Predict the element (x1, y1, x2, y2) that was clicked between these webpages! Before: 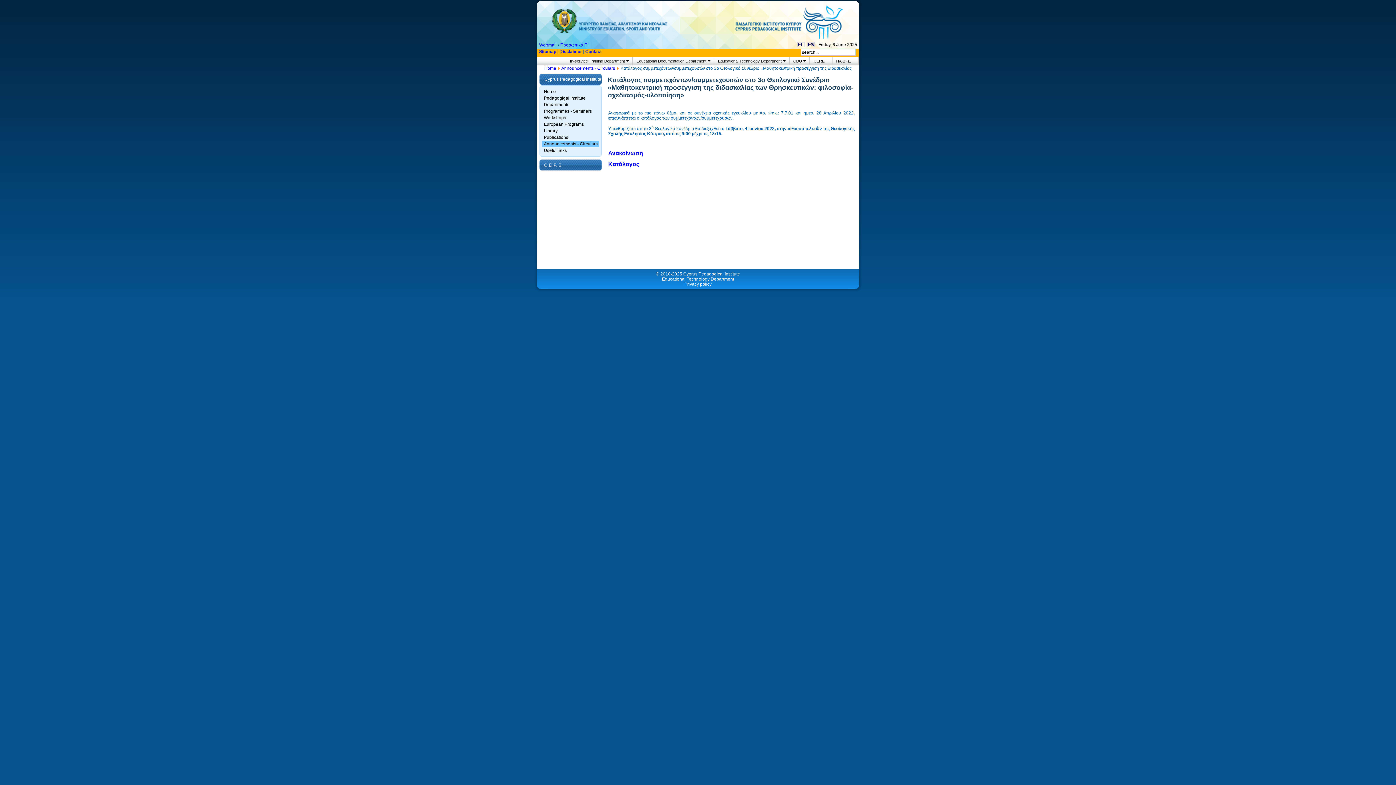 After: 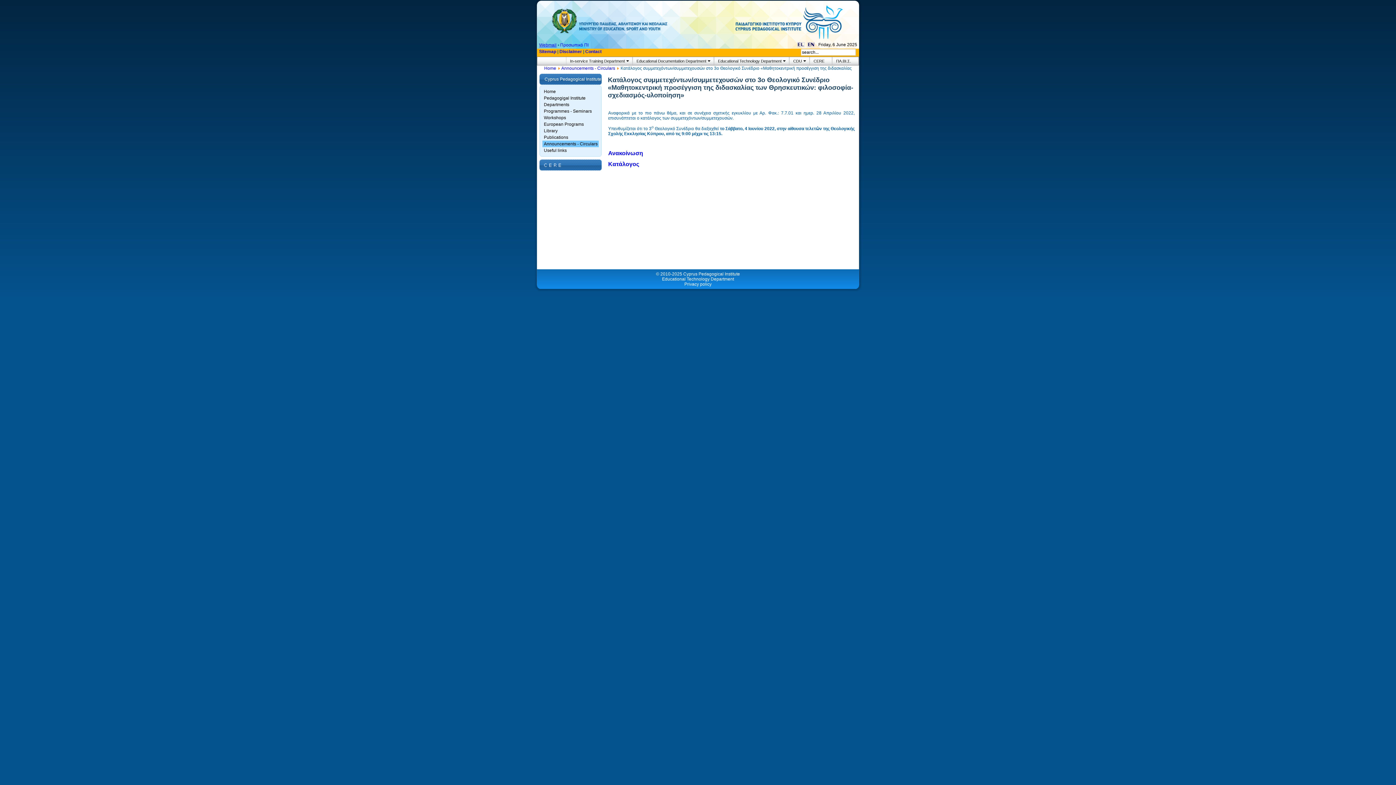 Action: bbox: (539, 42, 556, 47) label: Webmail